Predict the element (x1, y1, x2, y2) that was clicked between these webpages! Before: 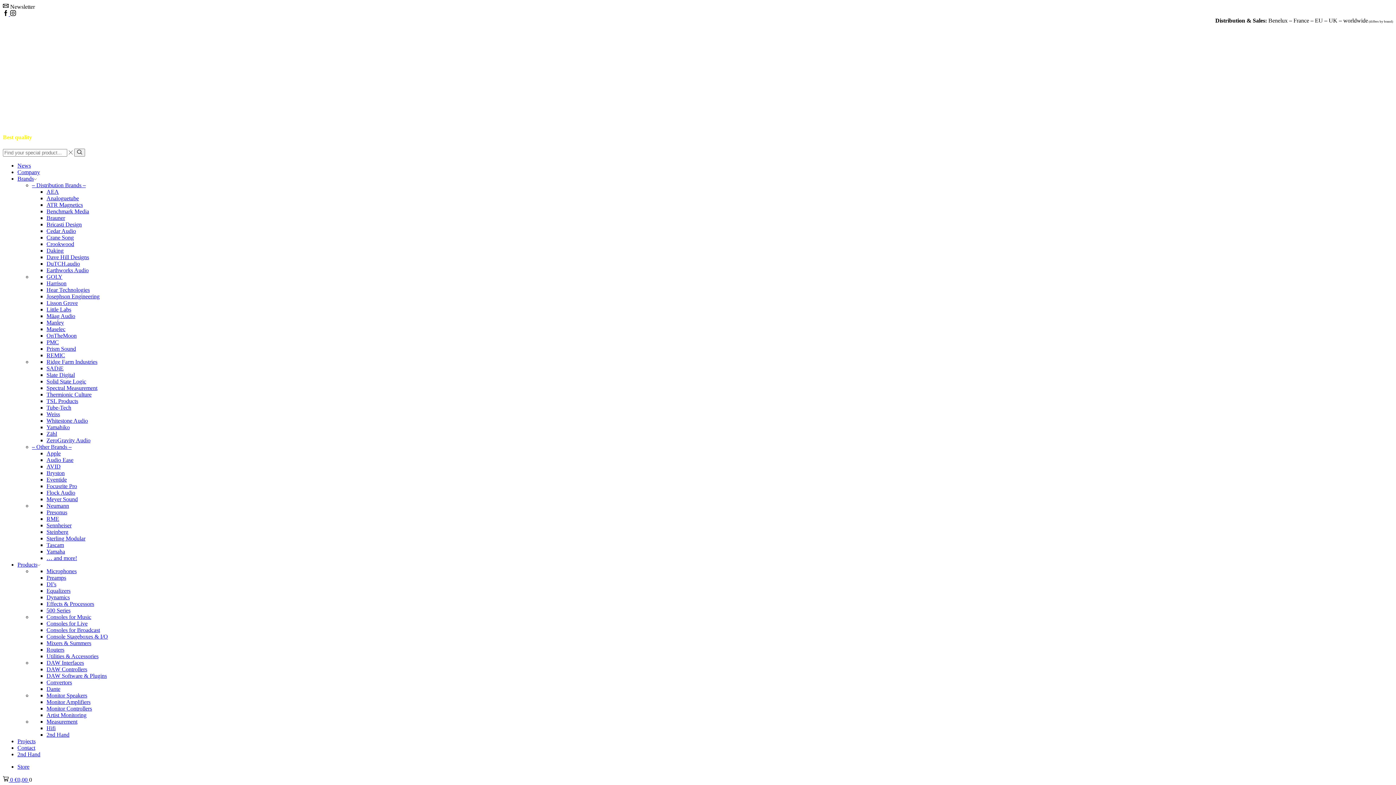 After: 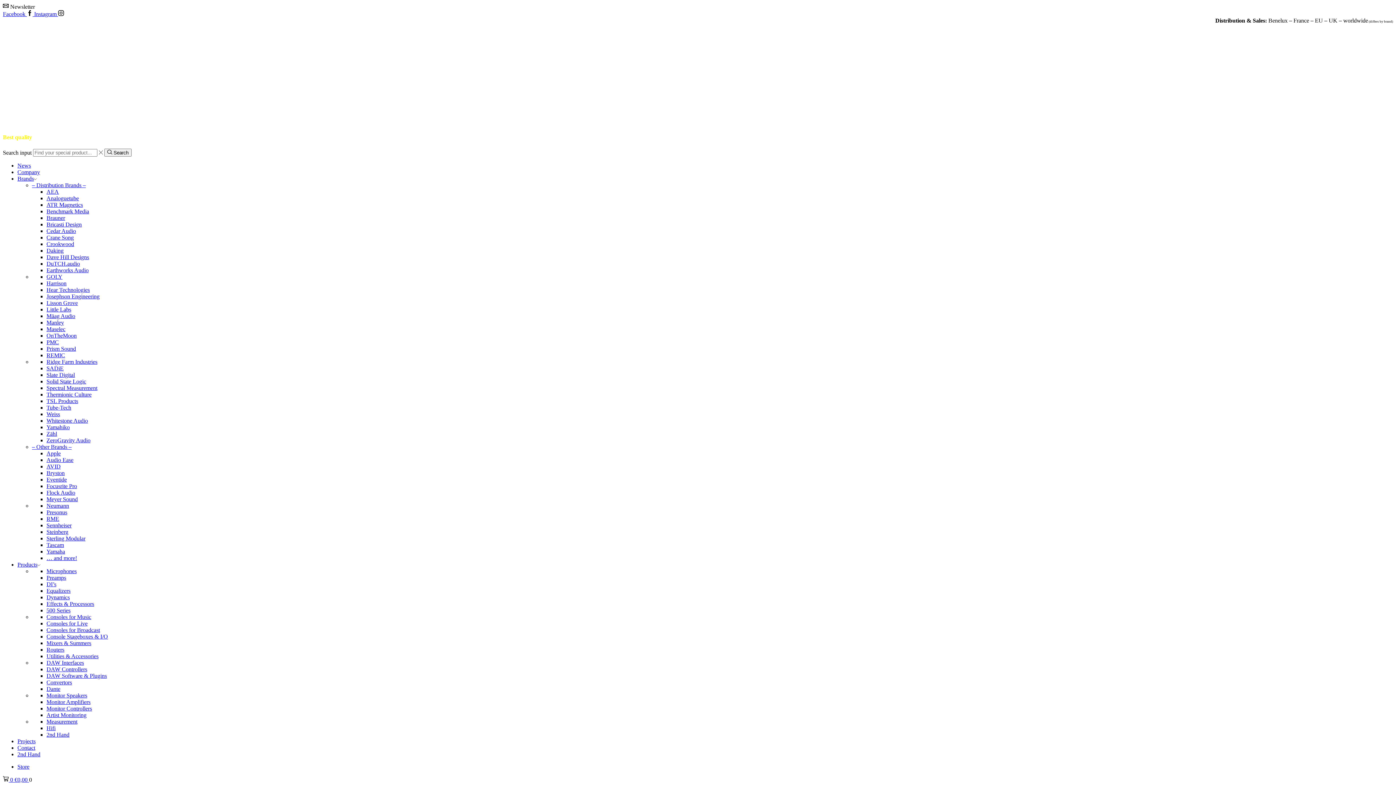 Action: bbox: (46, 352, 65, 358) label: REMIC